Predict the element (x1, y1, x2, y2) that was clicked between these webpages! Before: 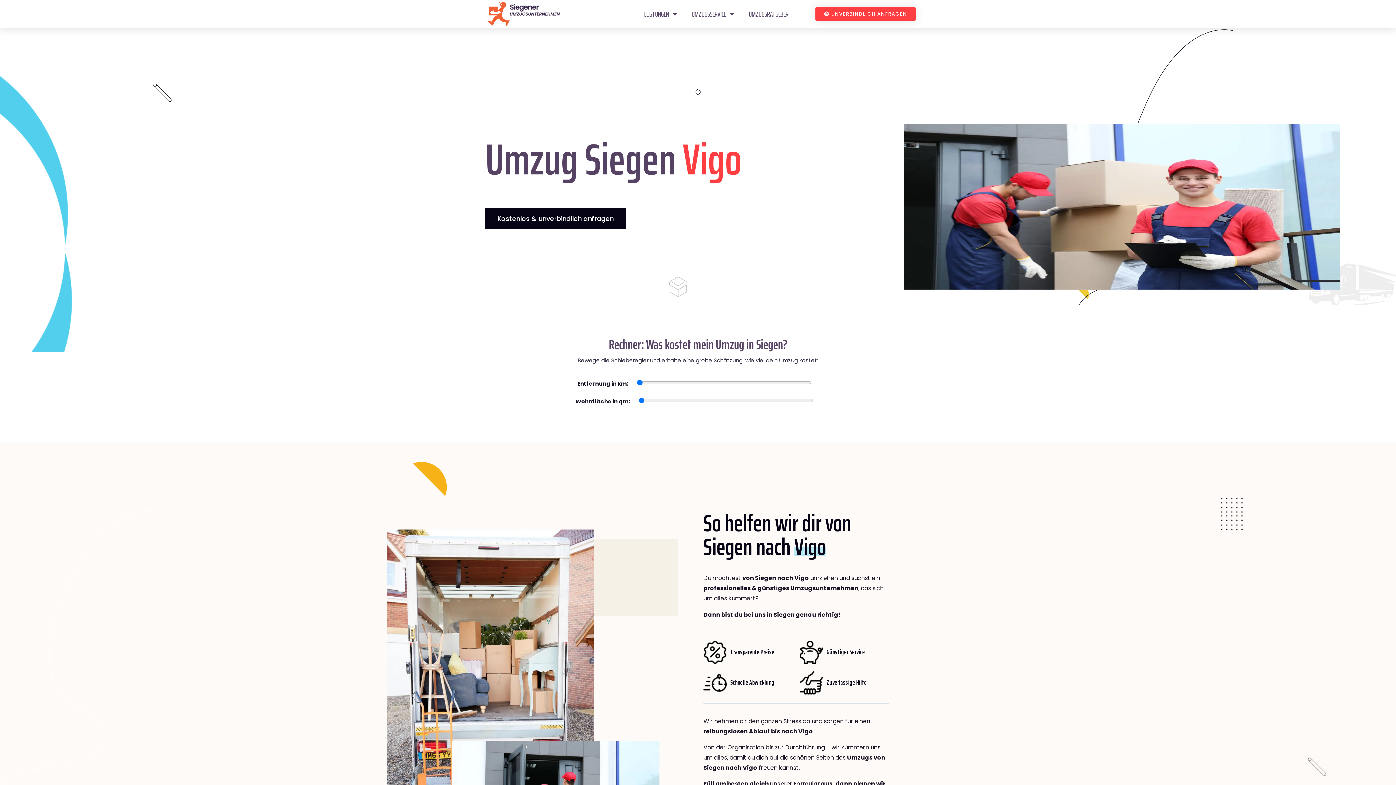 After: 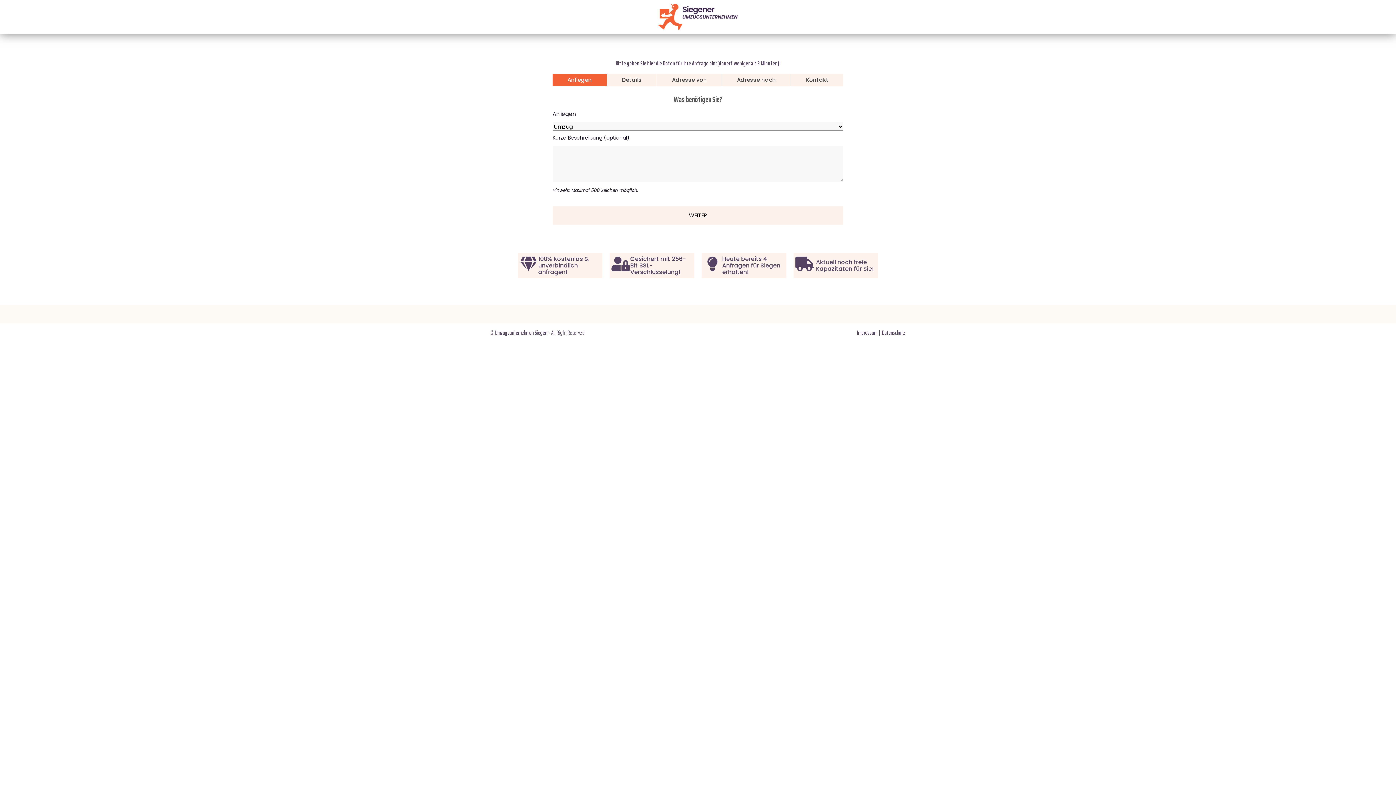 Action: label: unserer Formular bbox: (770, 779, 820, 788)